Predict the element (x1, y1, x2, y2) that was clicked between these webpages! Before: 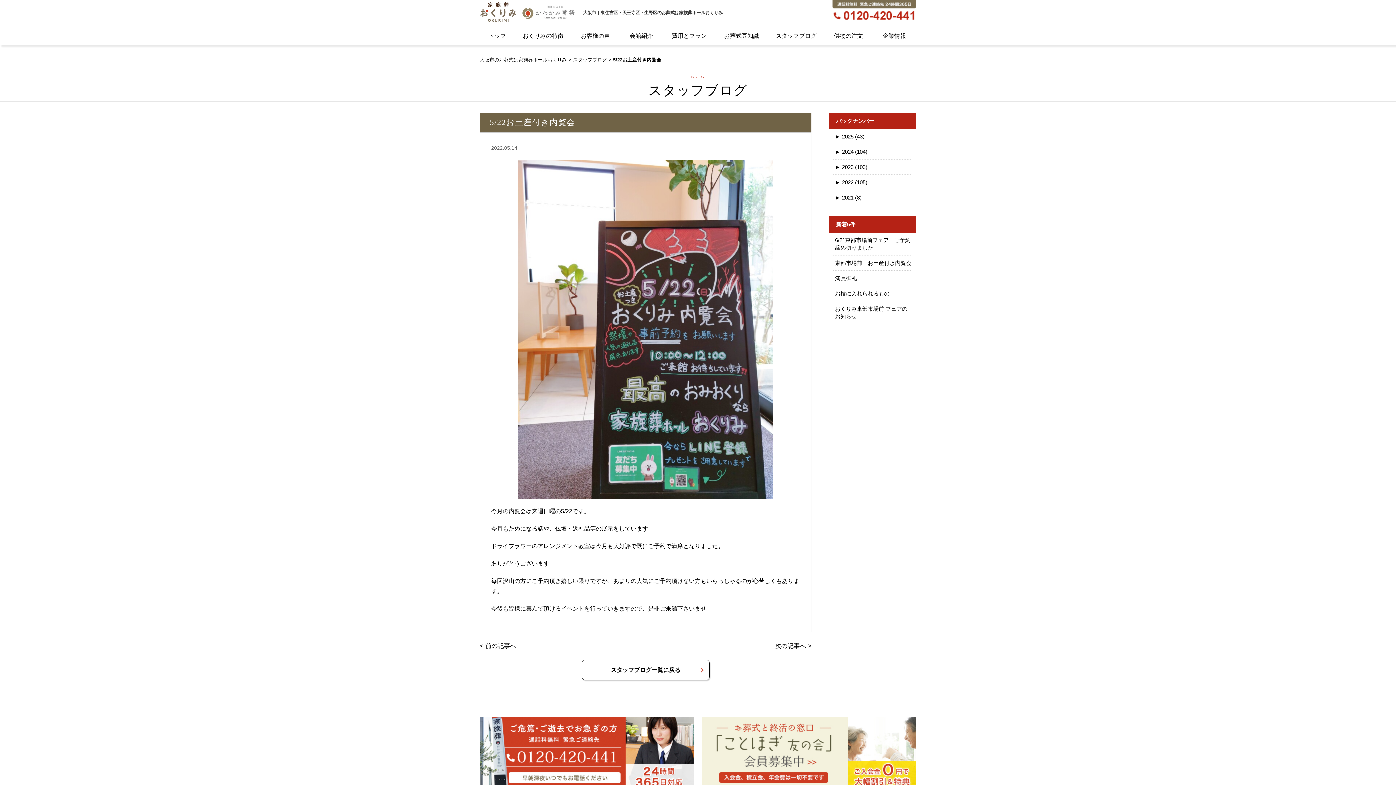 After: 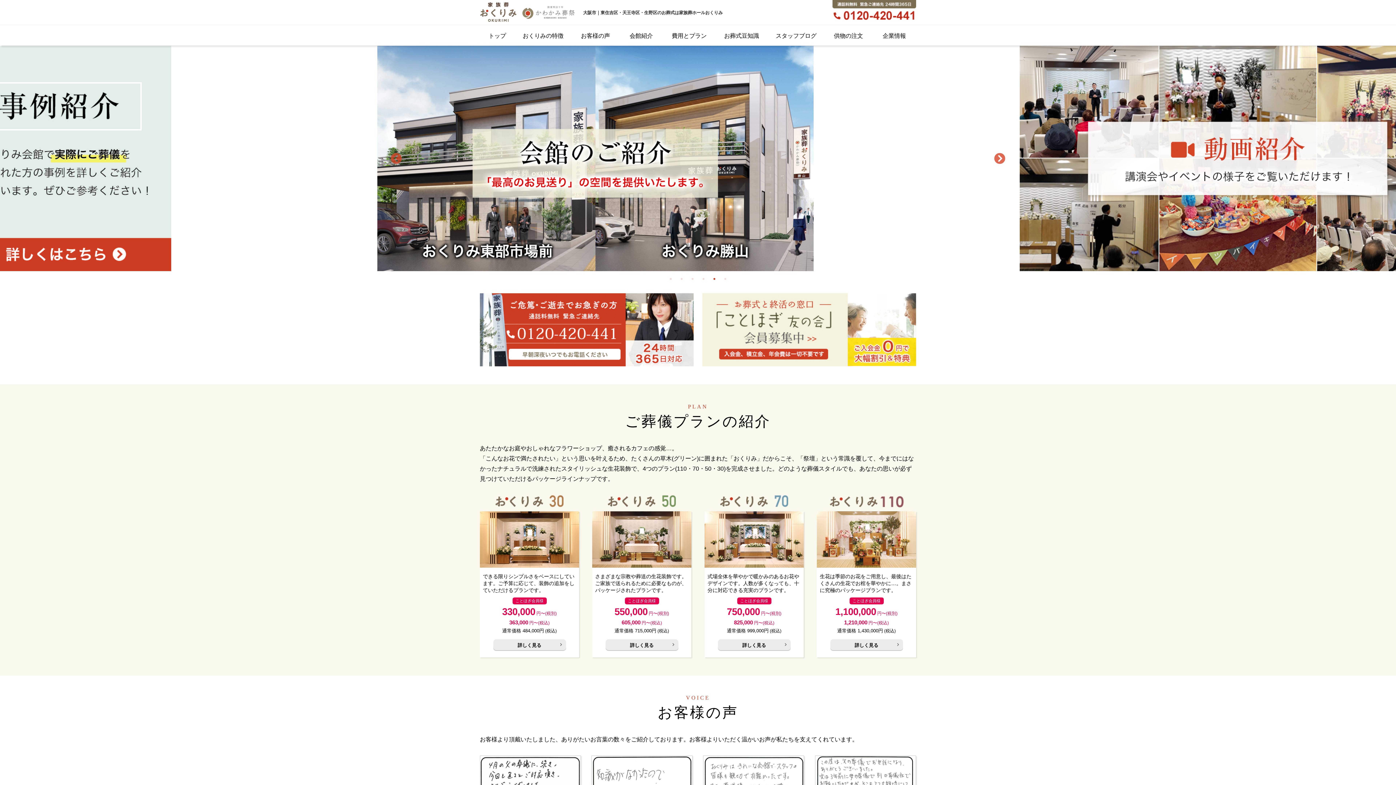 Action: bbox: (480, 57, 567, 62) label: 大阪市のお葬式は家族葬ホールおくりみ